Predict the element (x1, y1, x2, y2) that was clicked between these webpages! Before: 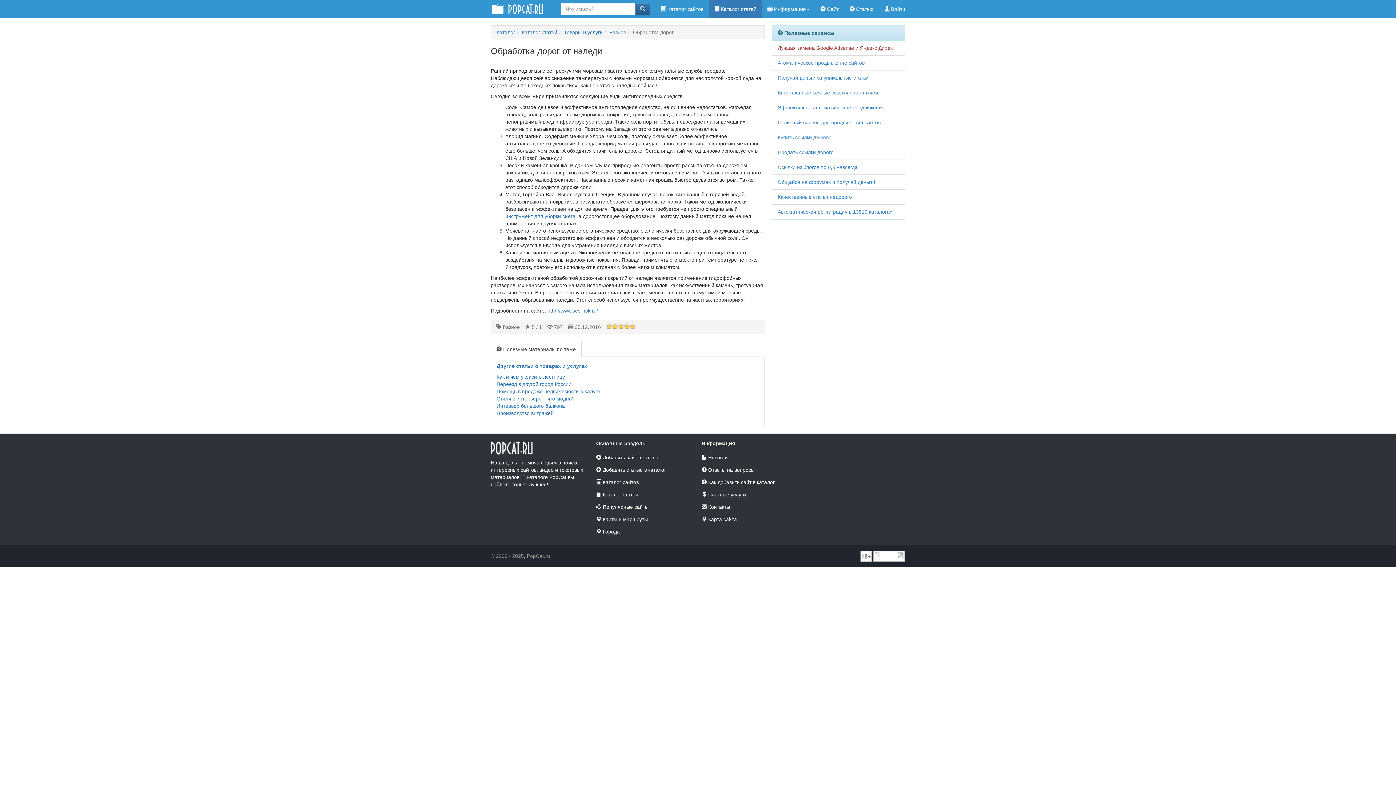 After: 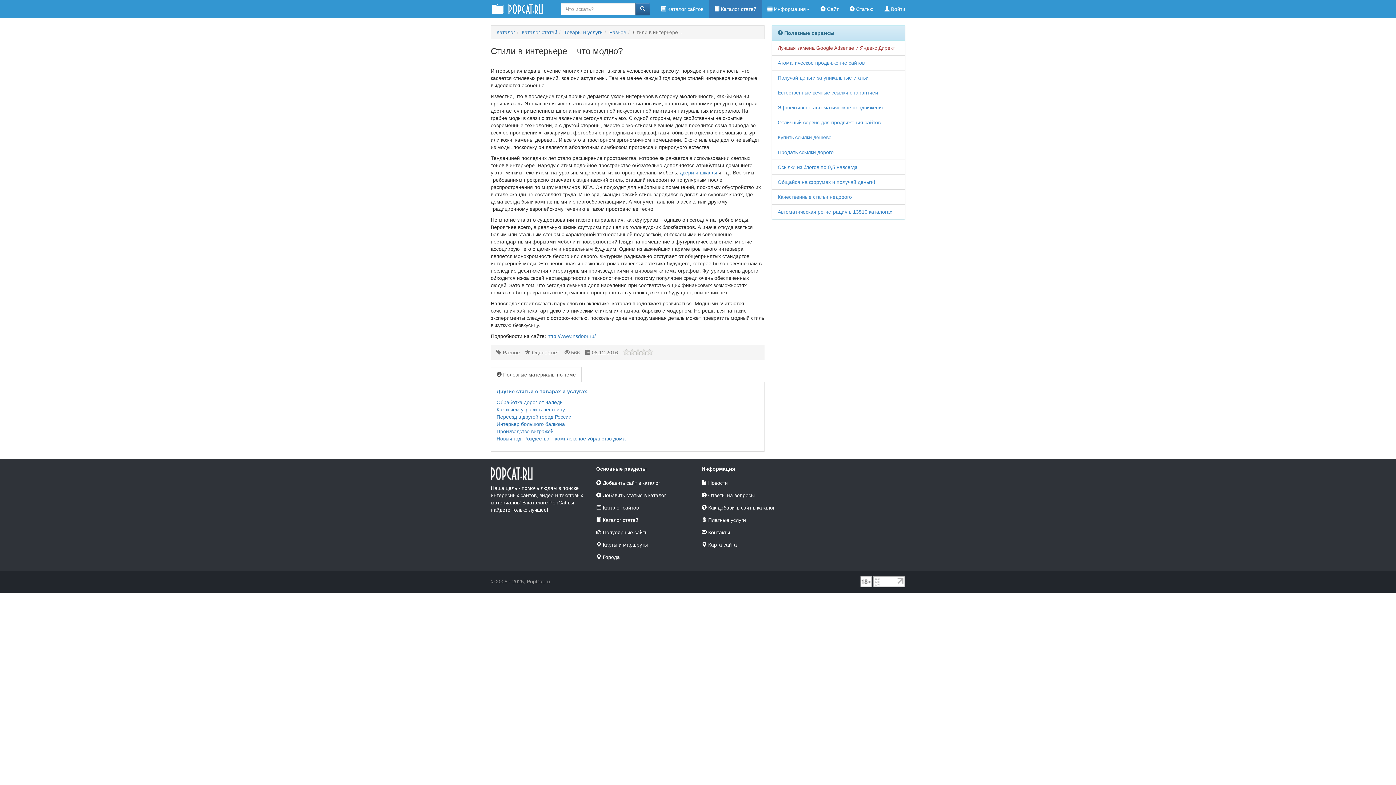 Action: label: Стили в интерьере – что модно? bbox: (496, 396, 574, 401)